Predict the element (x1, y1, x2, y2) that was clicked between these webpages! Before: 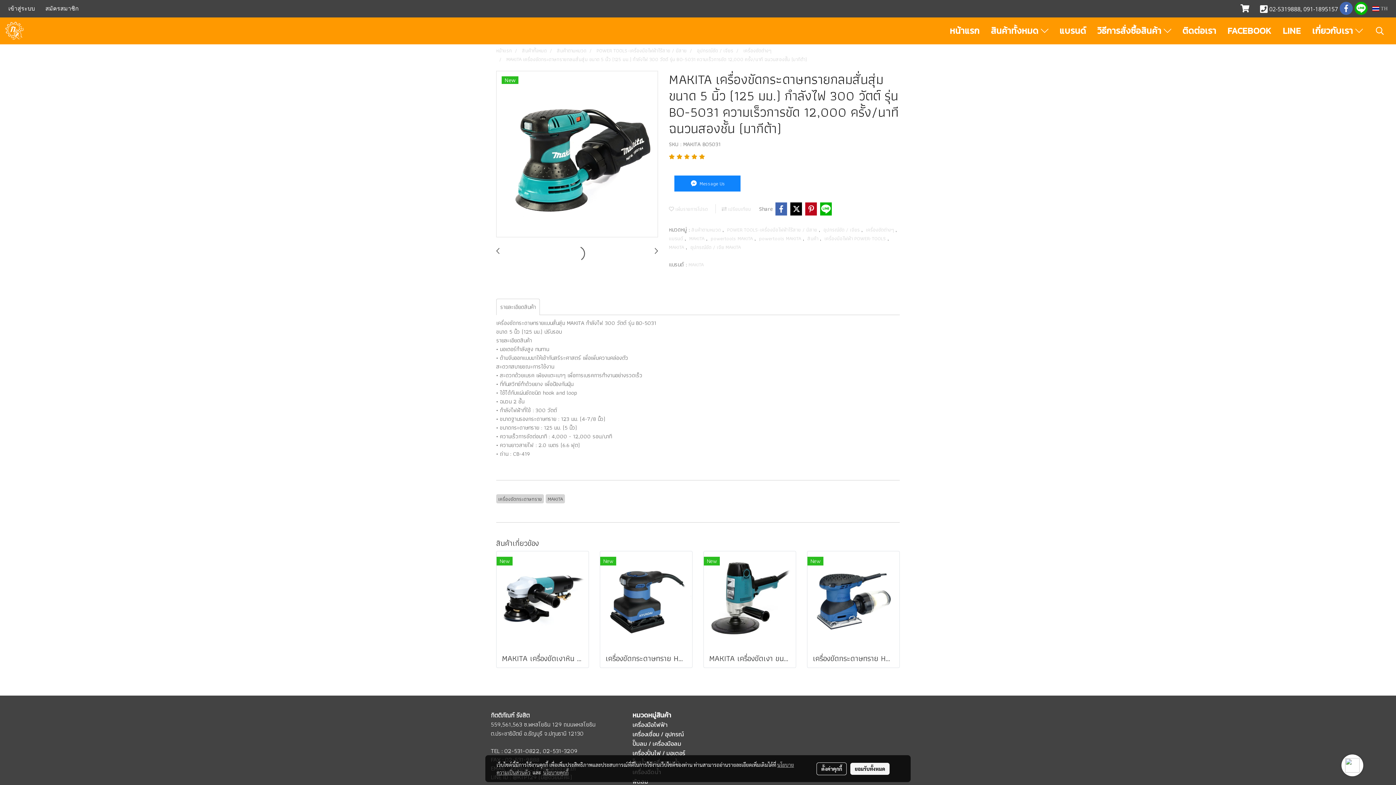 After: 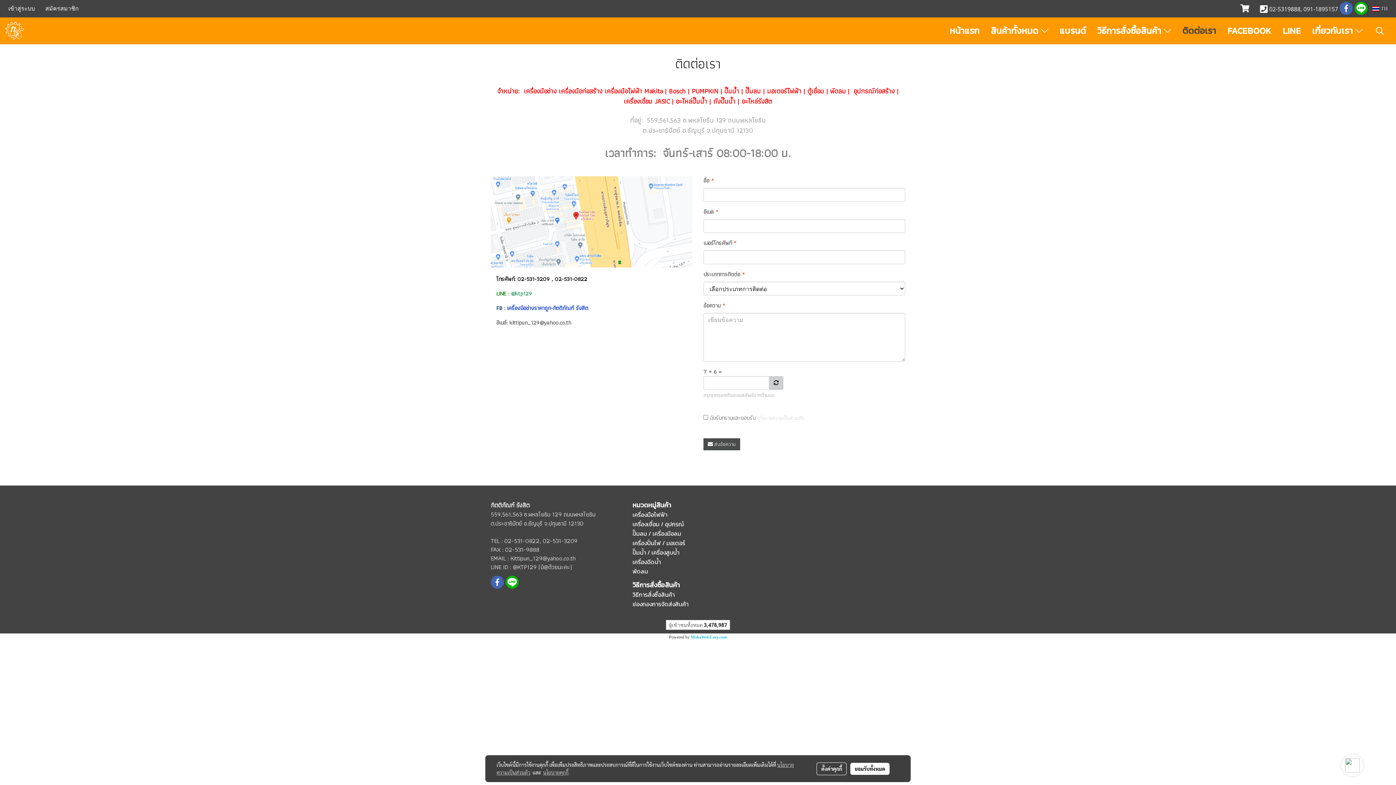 Action: label: ติดต่อเรา bbox: (1177, 21, 1222, 40)